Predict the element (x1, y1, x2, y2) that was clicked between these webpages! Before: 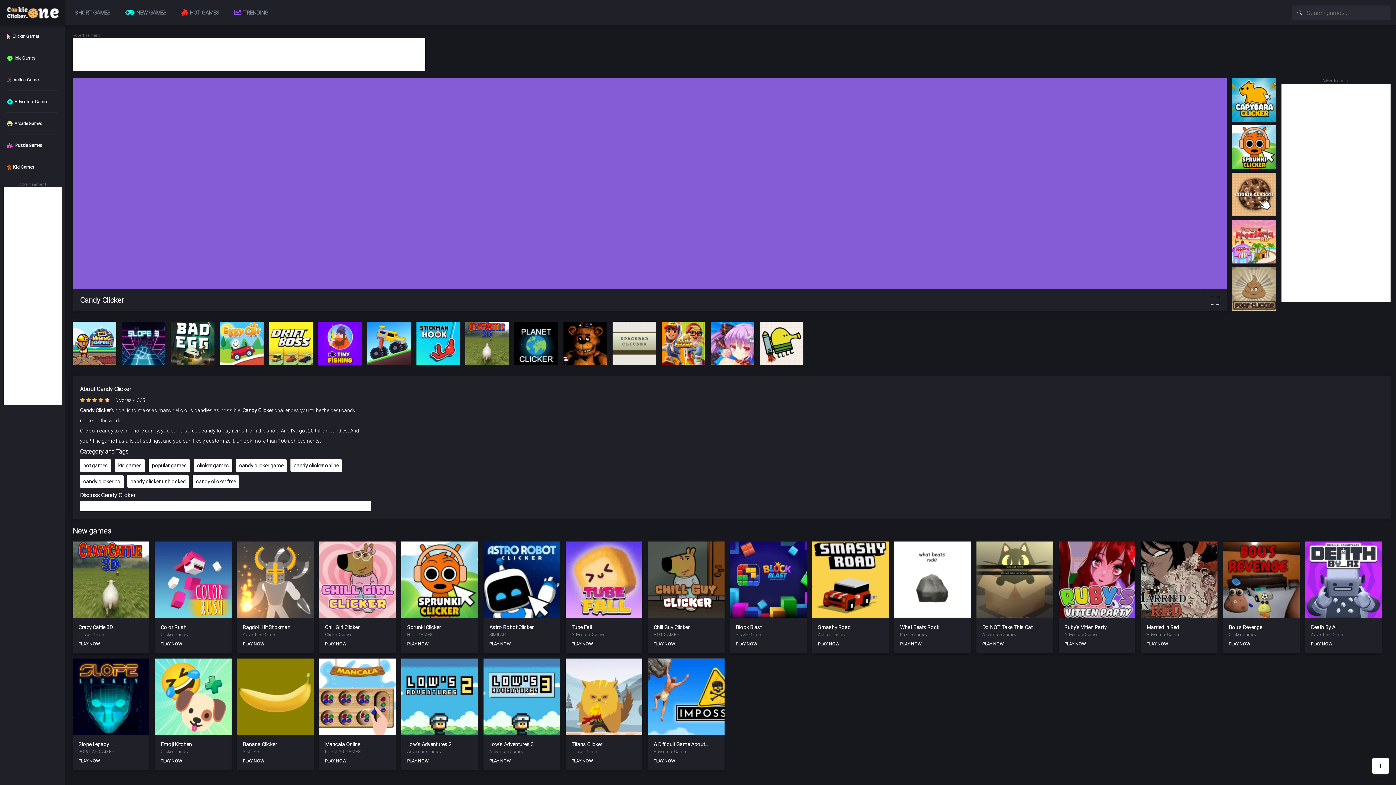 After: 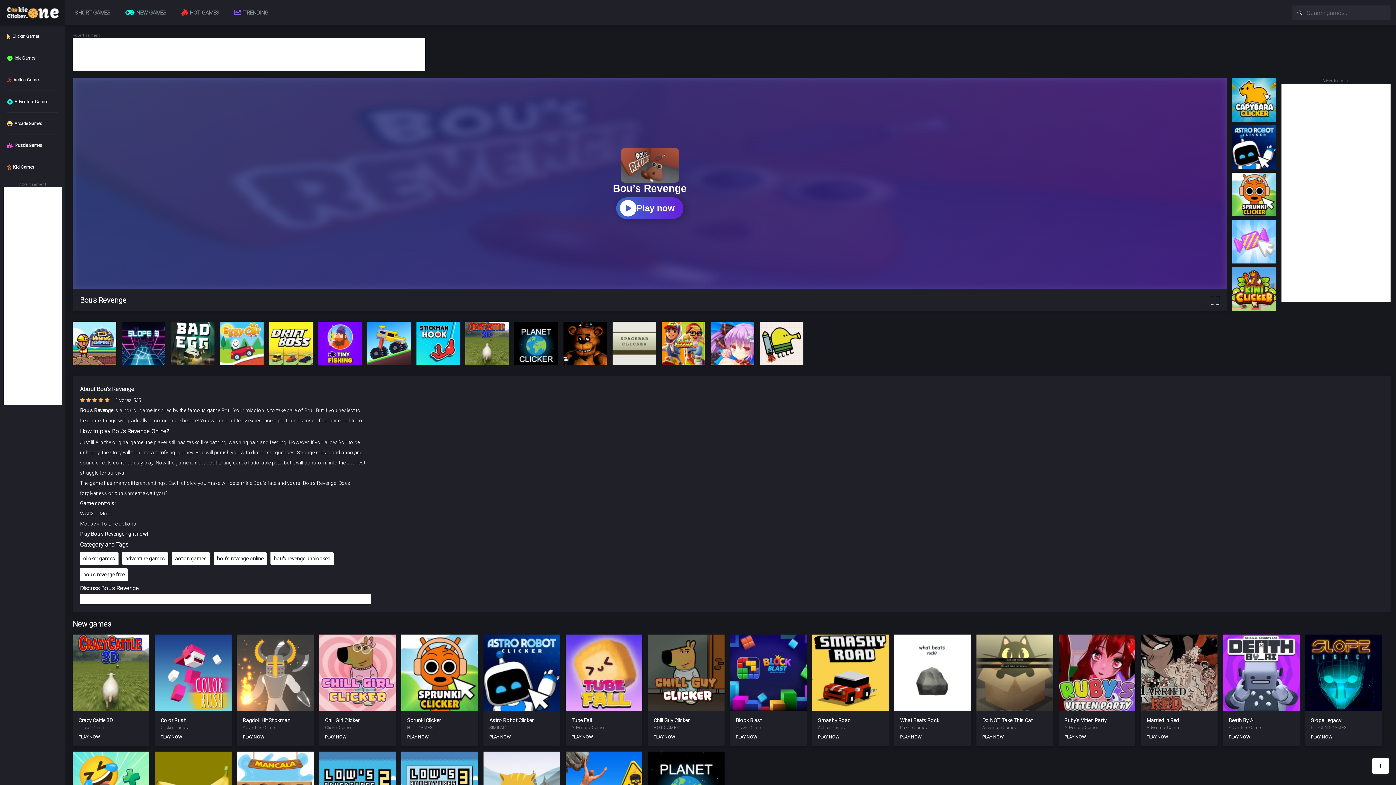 Action: label: PLAY NOW bbox: (1229, 641, 1250, 646)